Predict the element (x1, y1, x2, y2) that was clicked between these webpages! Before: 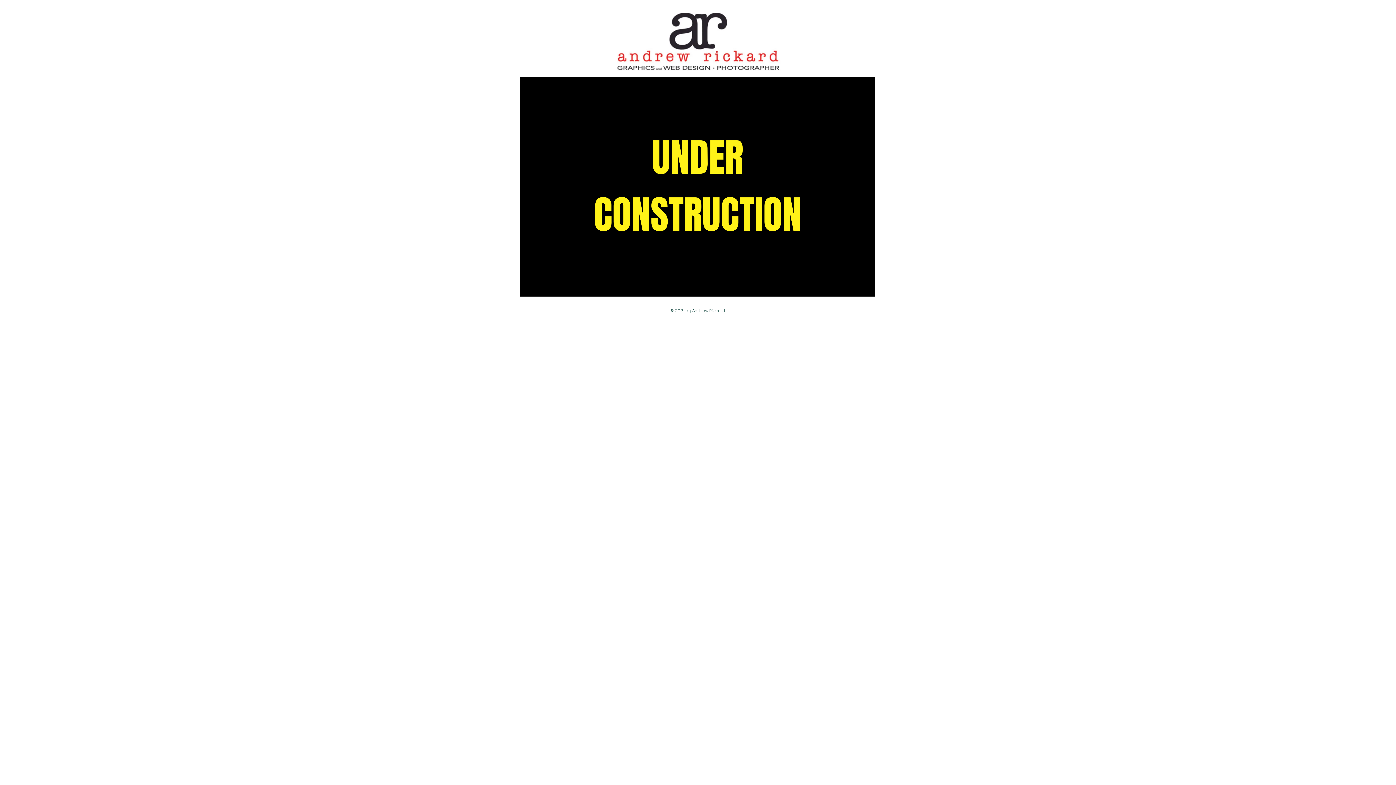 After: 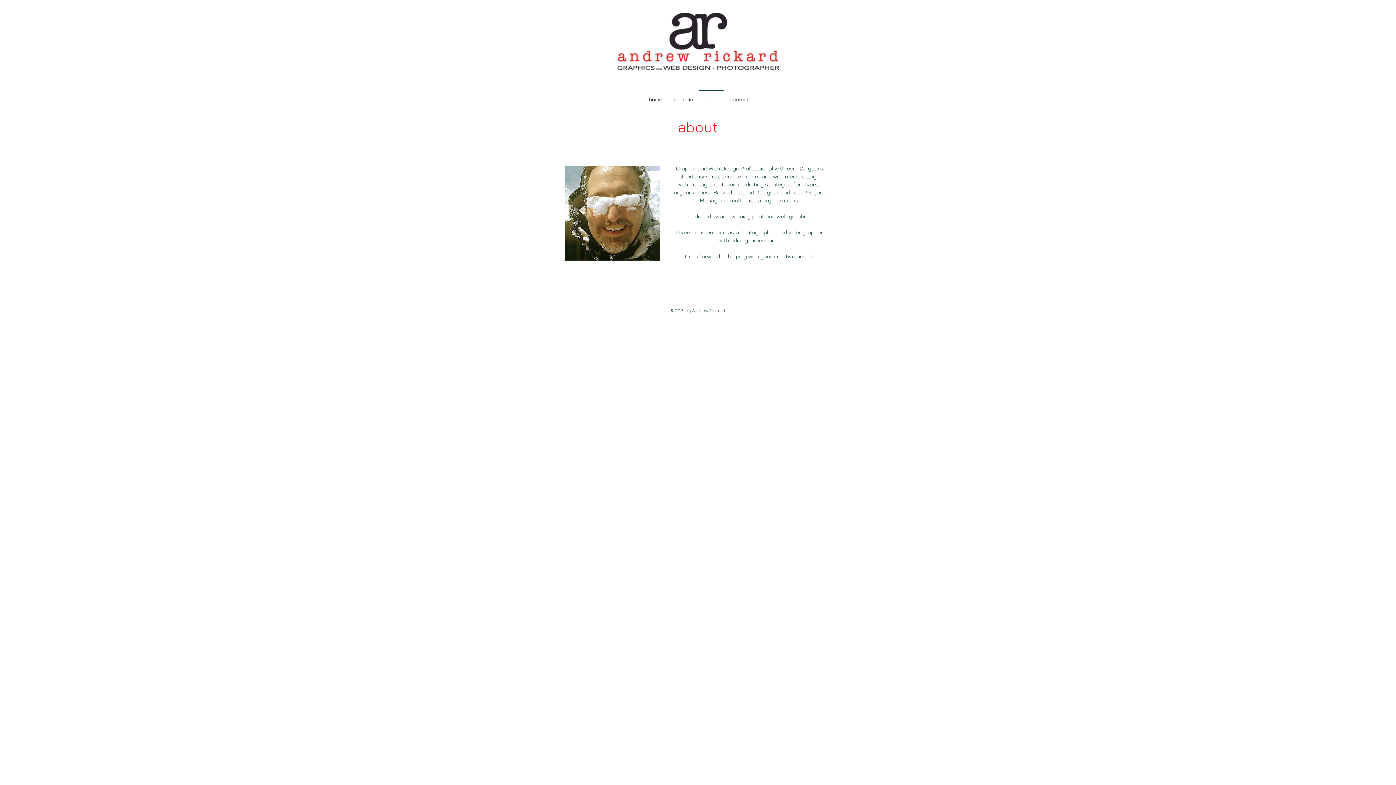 Action: bbox: (697, 89, 725, 102) label: about